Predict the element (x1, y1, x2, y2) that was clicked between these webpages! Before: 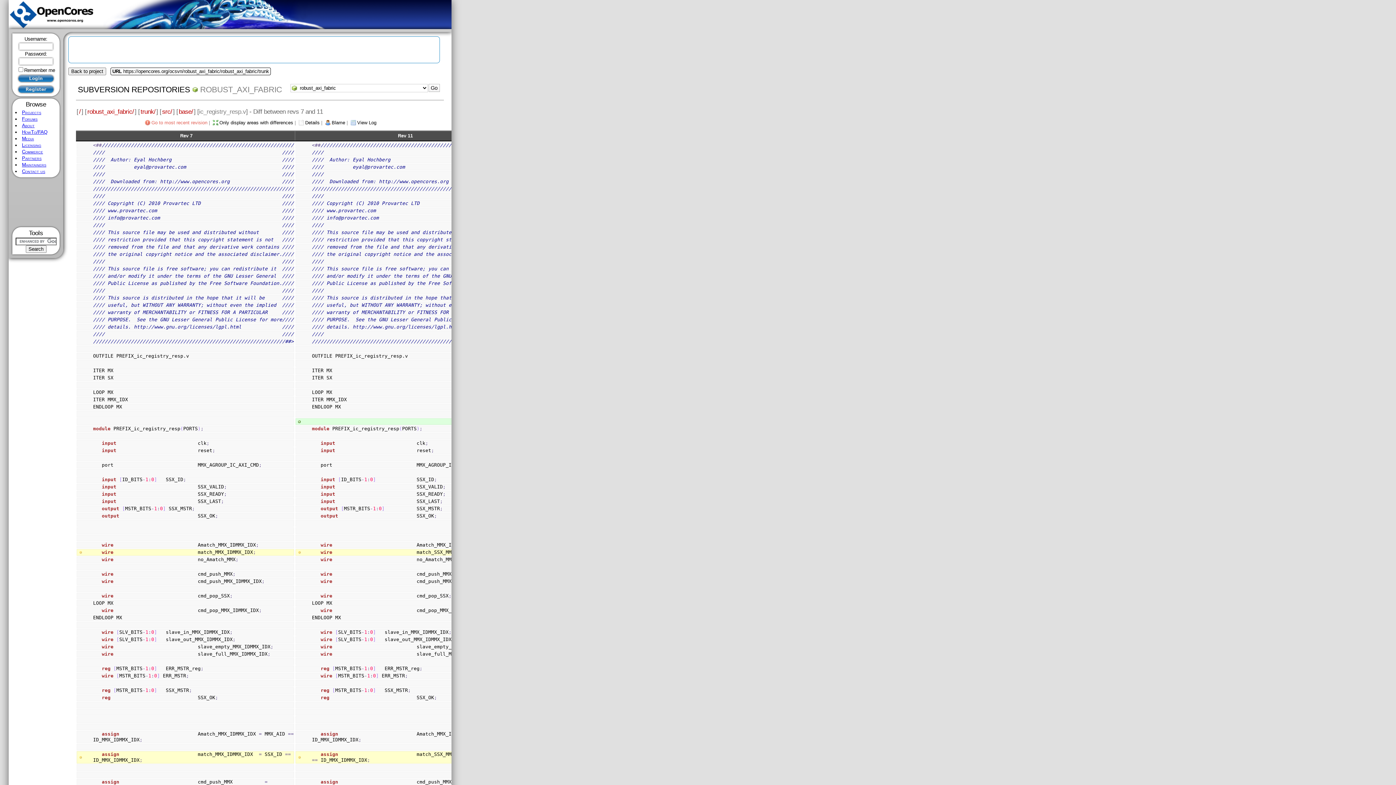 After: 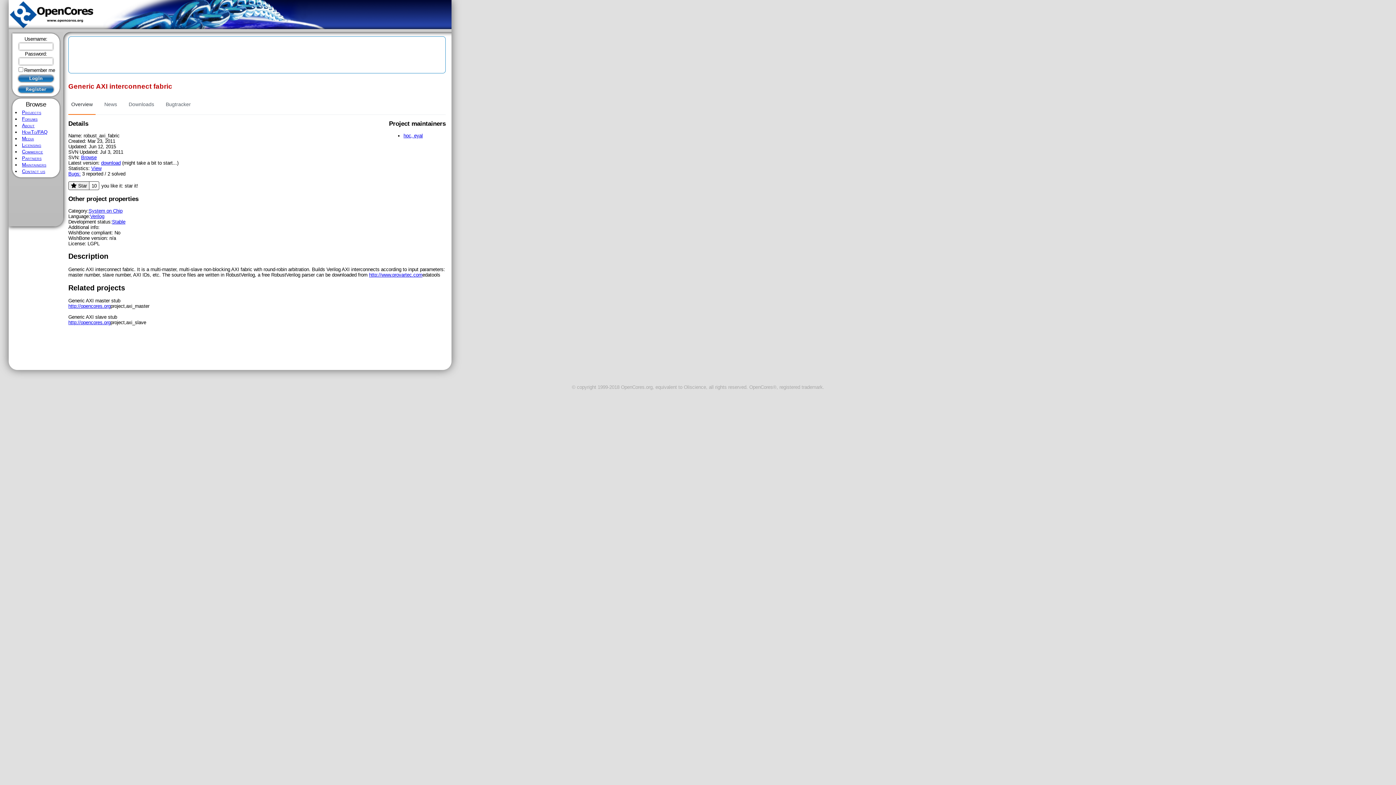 Action: label: Back to project bbox: (68, 67, 106, 75)